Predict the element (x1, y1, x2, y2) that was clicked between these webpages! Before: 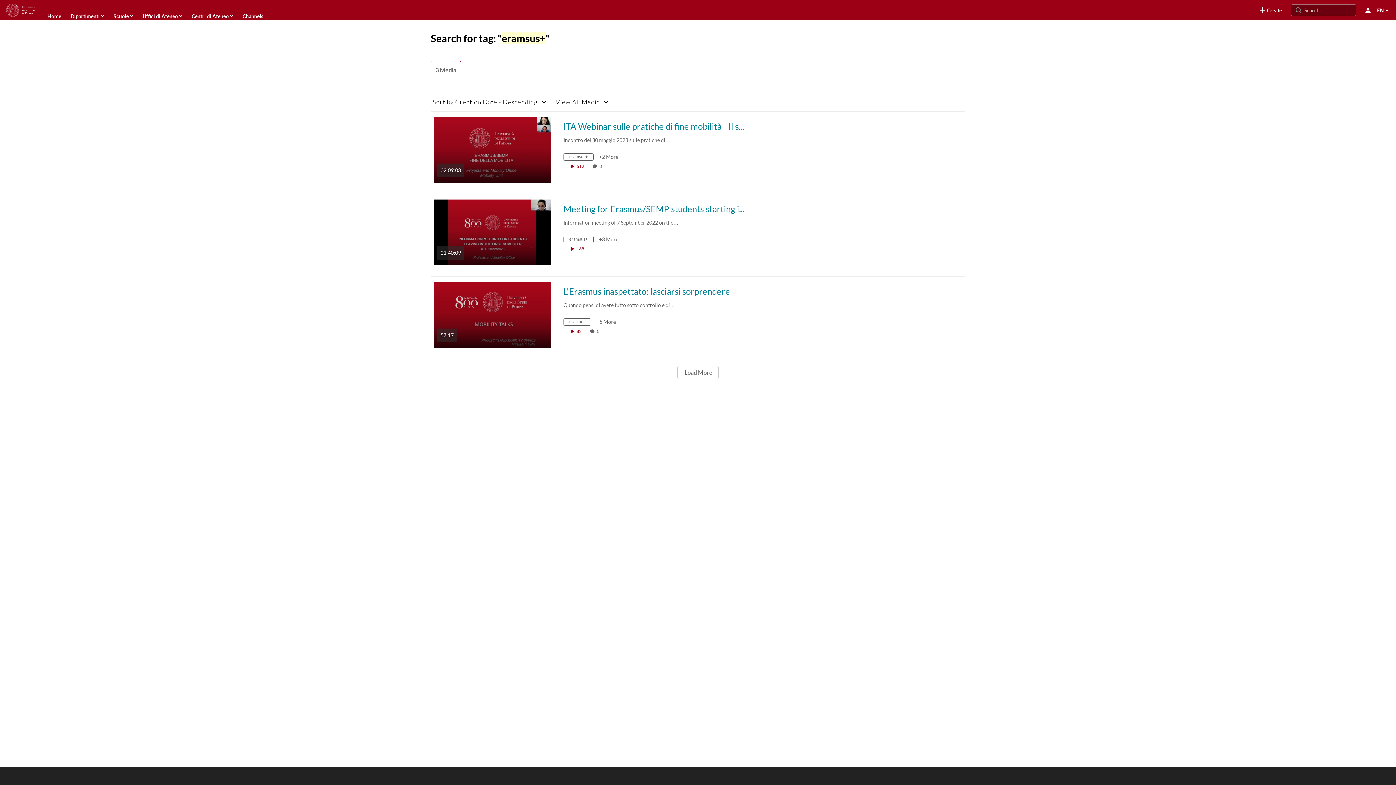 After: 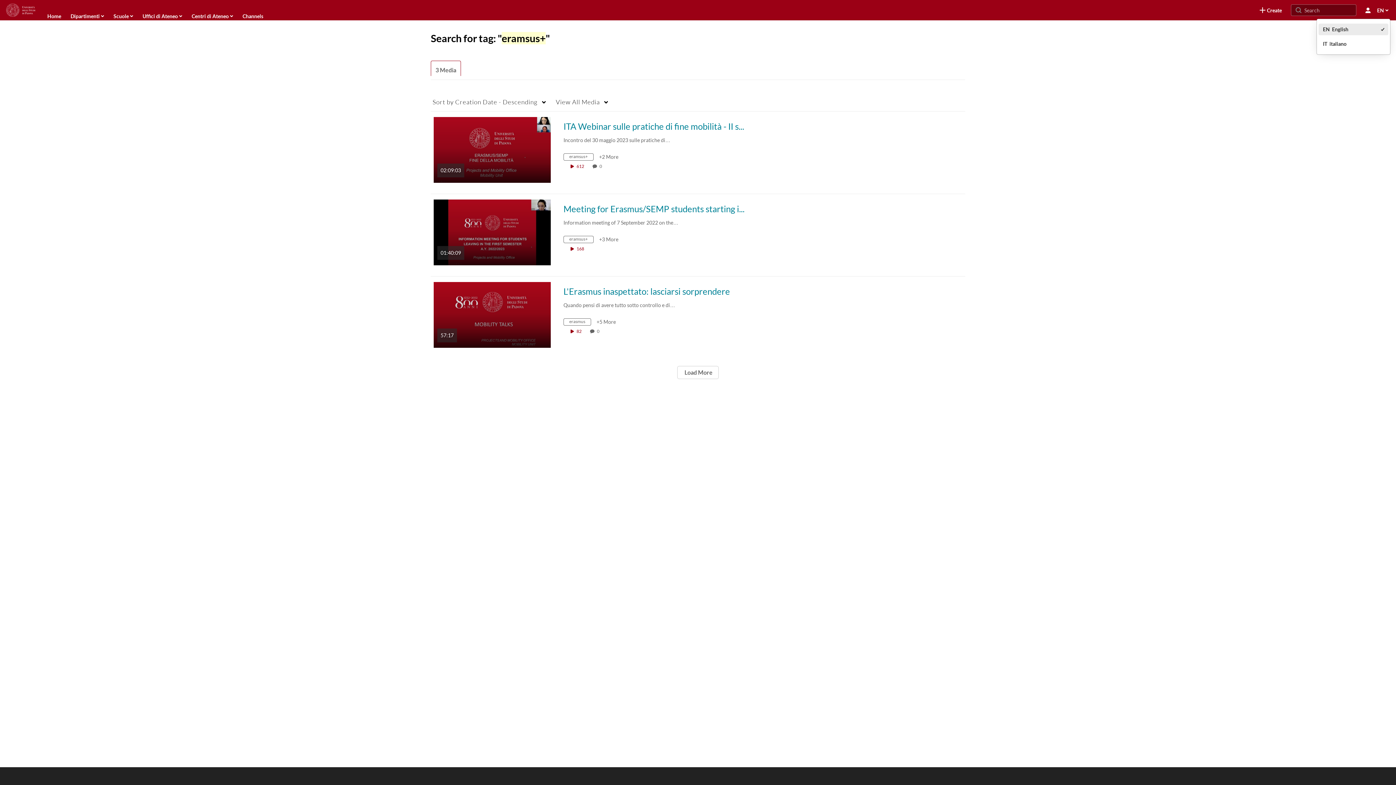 Action: label: Select Language bbox: (1374, 4, 1393, 16)